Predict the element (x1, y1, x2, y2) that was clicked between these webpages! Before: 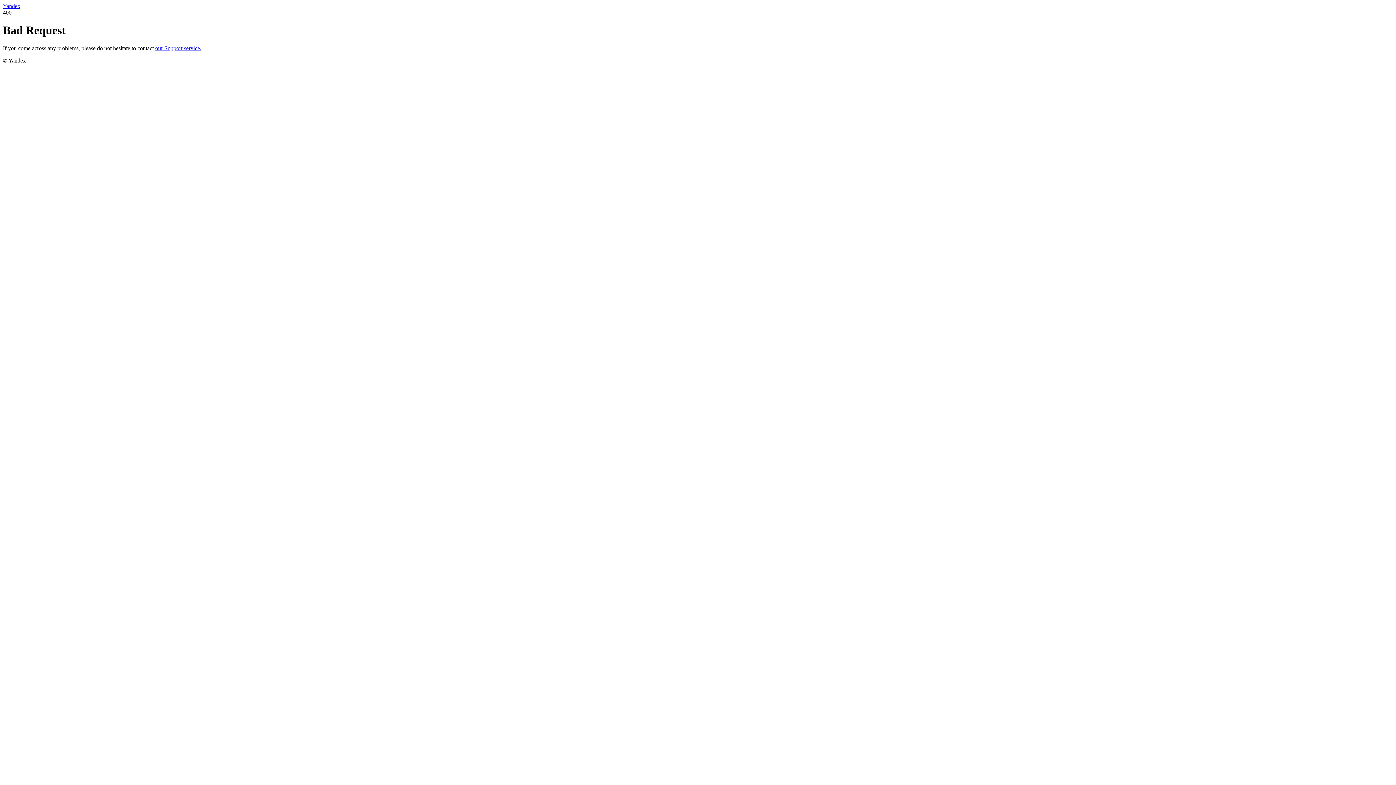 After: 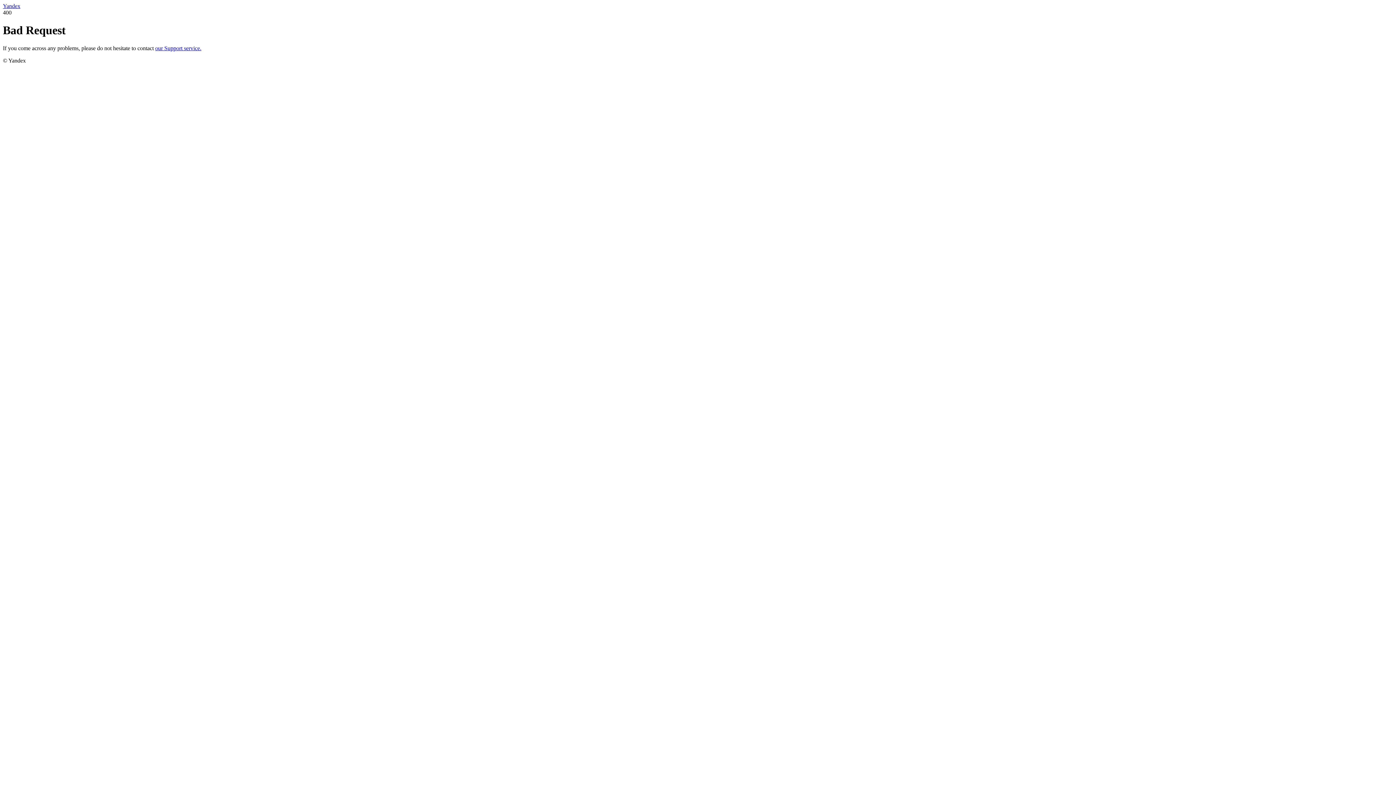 Action: label: Yandex bbox: (2, 2, 20, 9)